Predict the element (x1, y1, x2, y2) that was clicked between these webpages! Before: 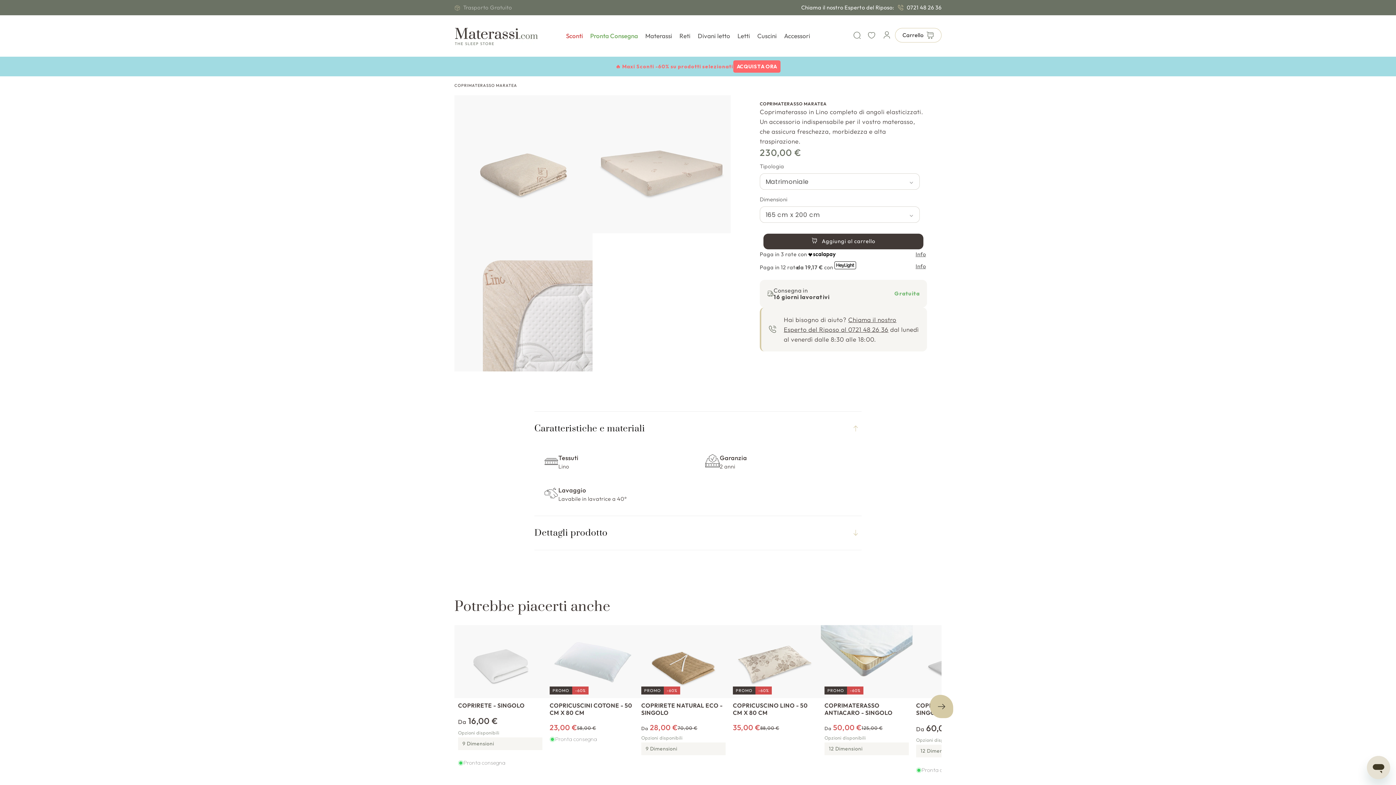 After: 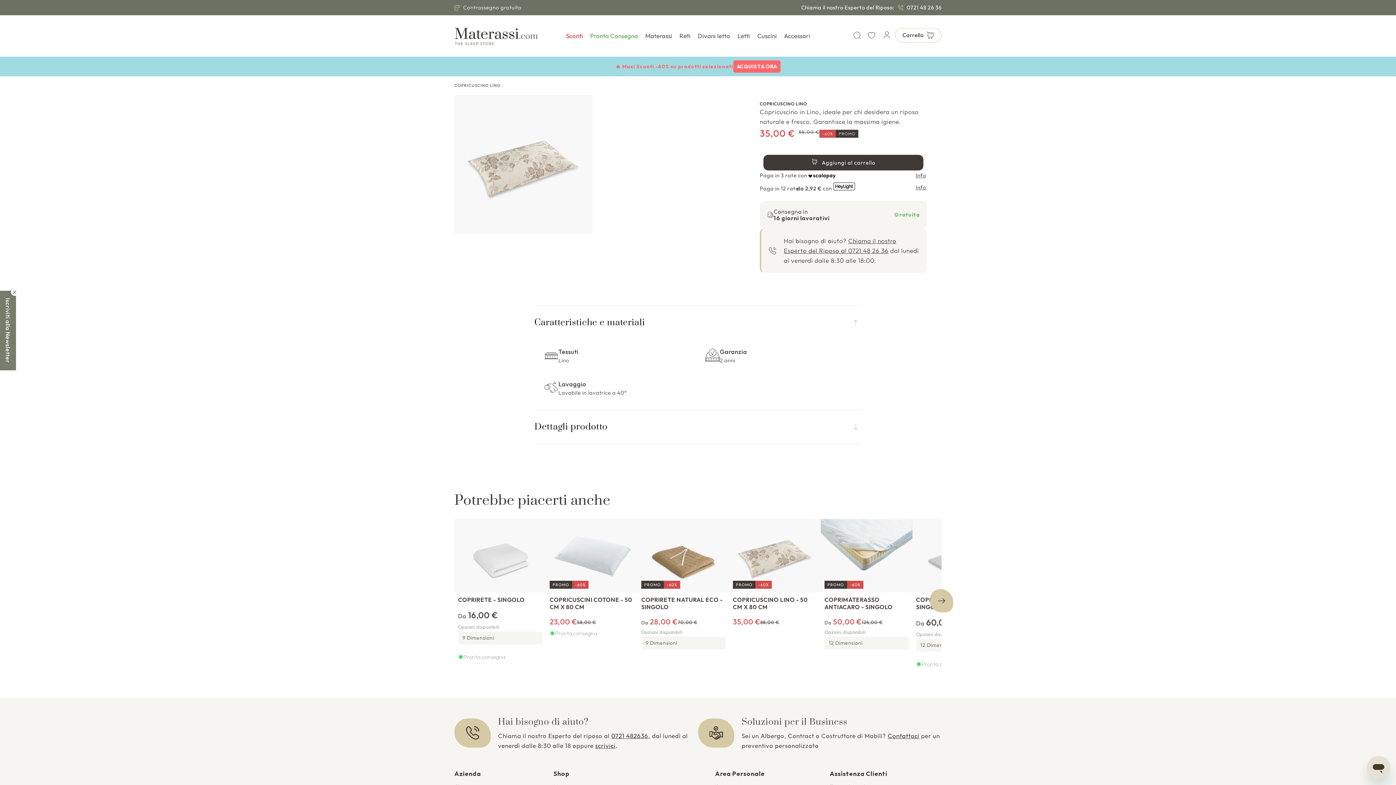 Action: bbox: (729, 625, 821, 698)